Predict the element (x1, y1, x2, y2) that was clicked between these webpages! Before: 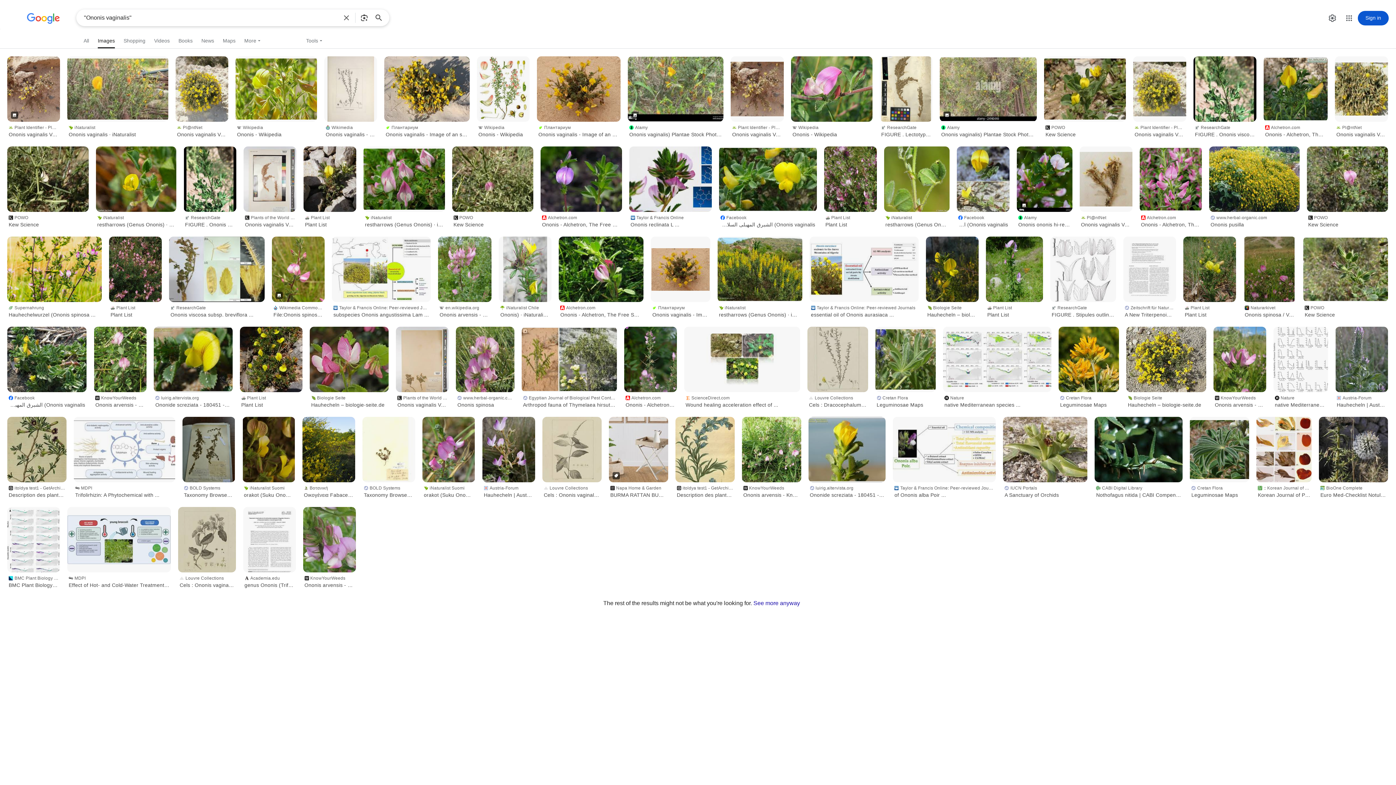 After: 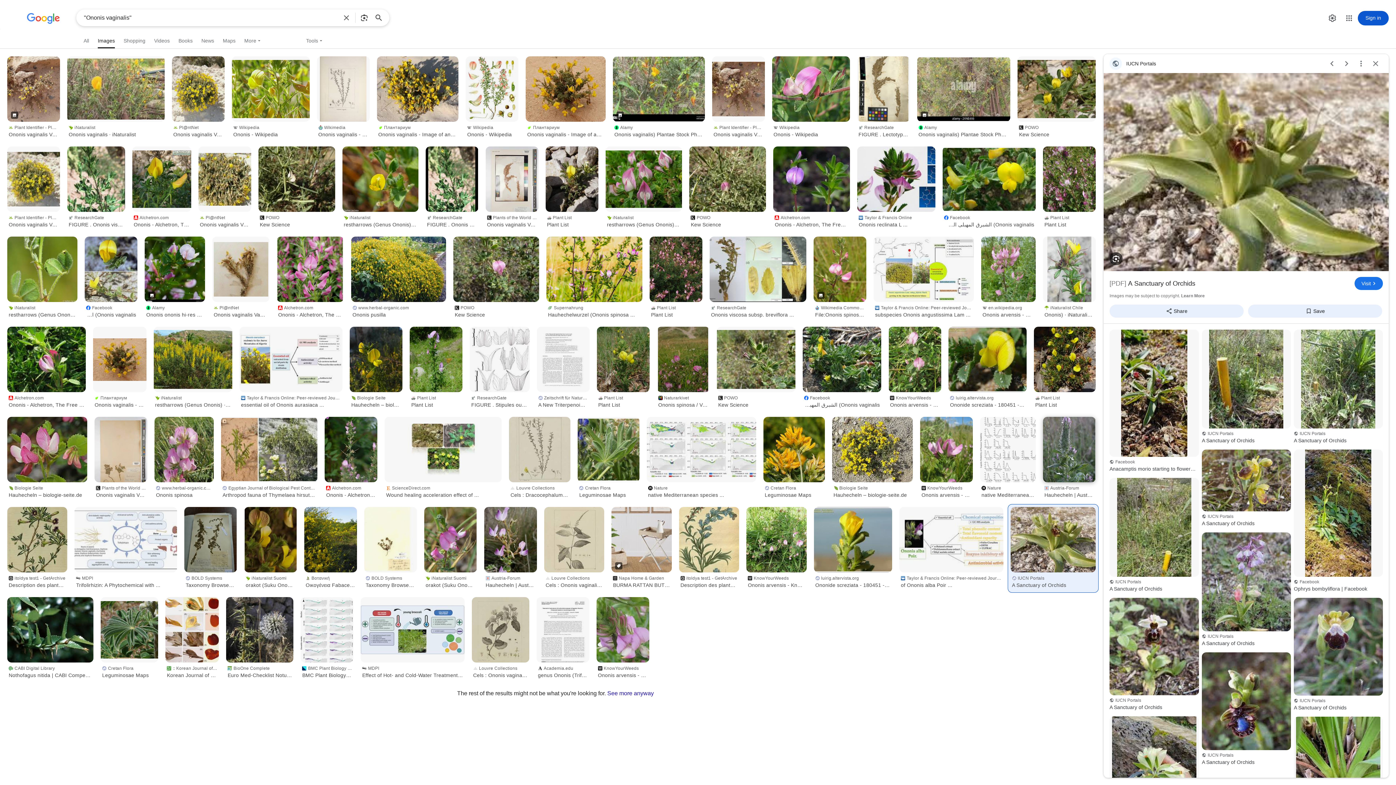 Action: bbox: (1003, 417, 1087, 482)